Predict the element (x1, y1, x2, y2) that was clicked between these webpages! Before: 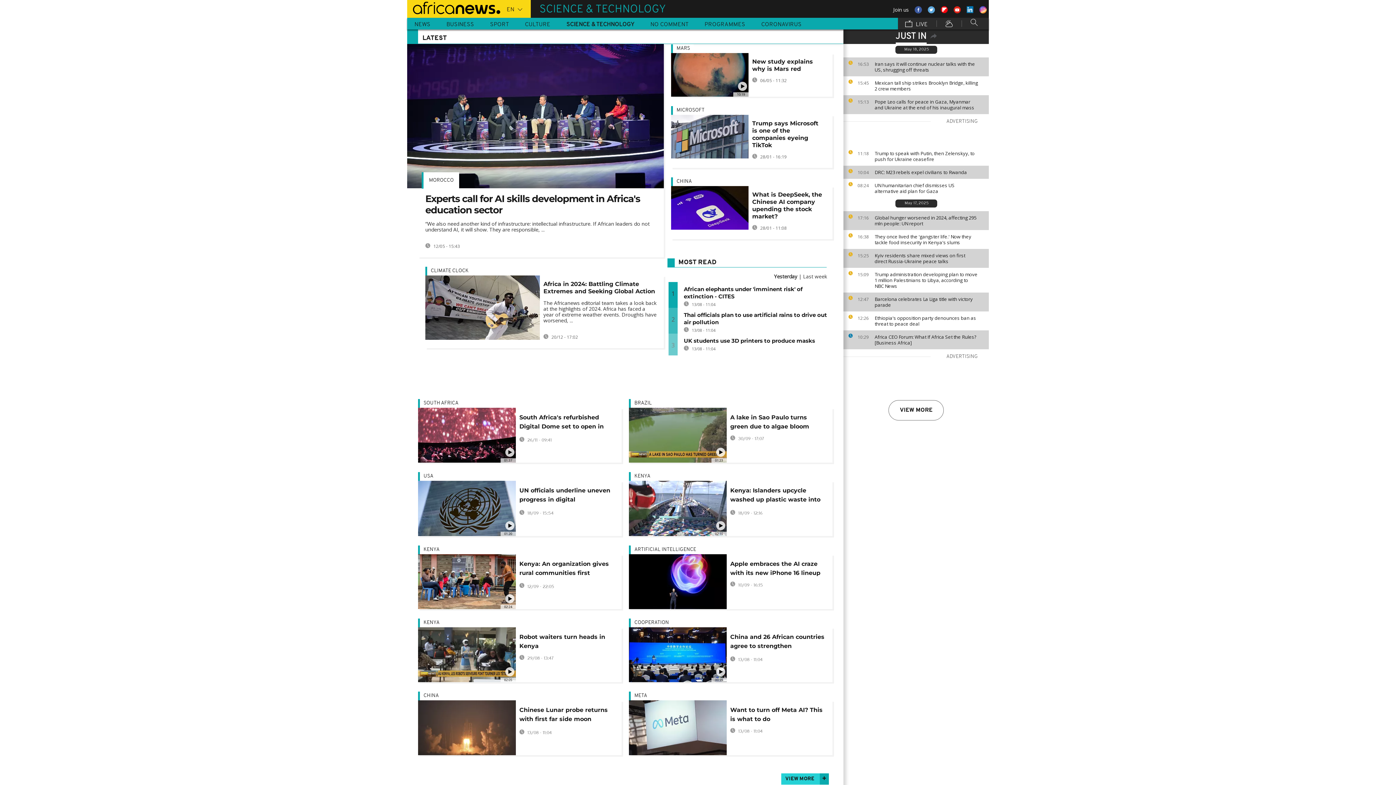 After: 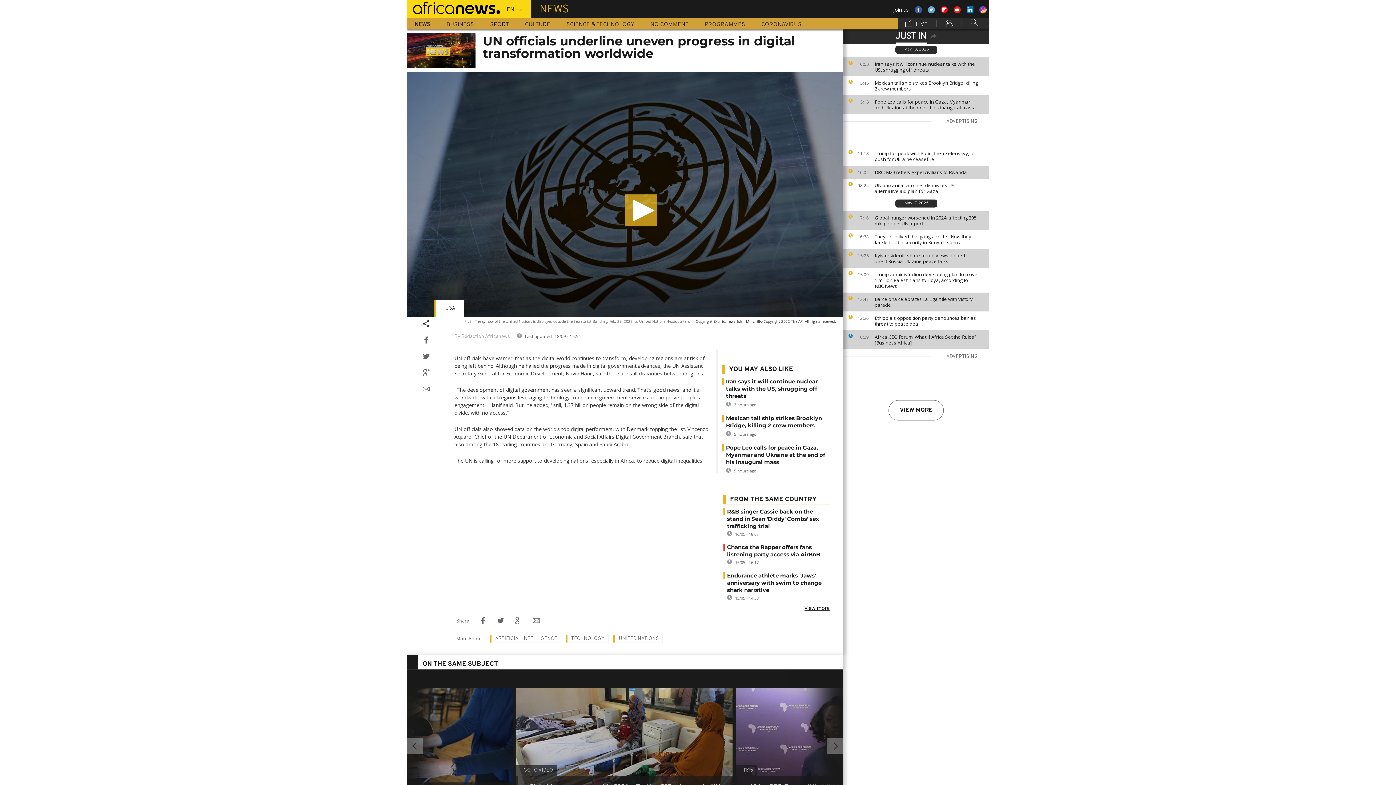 Action: label: UN officials underline uneven progress in digital transformation worldwide bbox: (519, 486, 614, 505)